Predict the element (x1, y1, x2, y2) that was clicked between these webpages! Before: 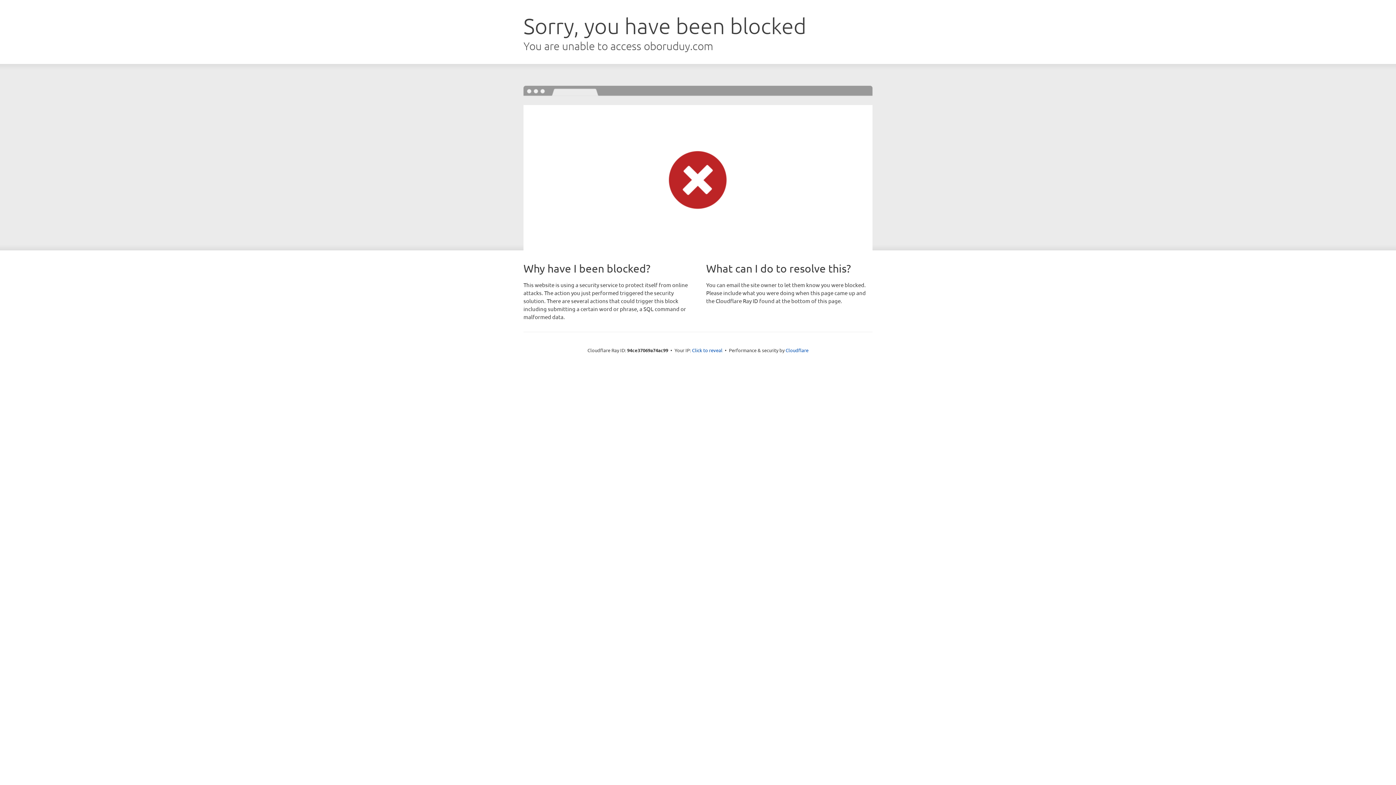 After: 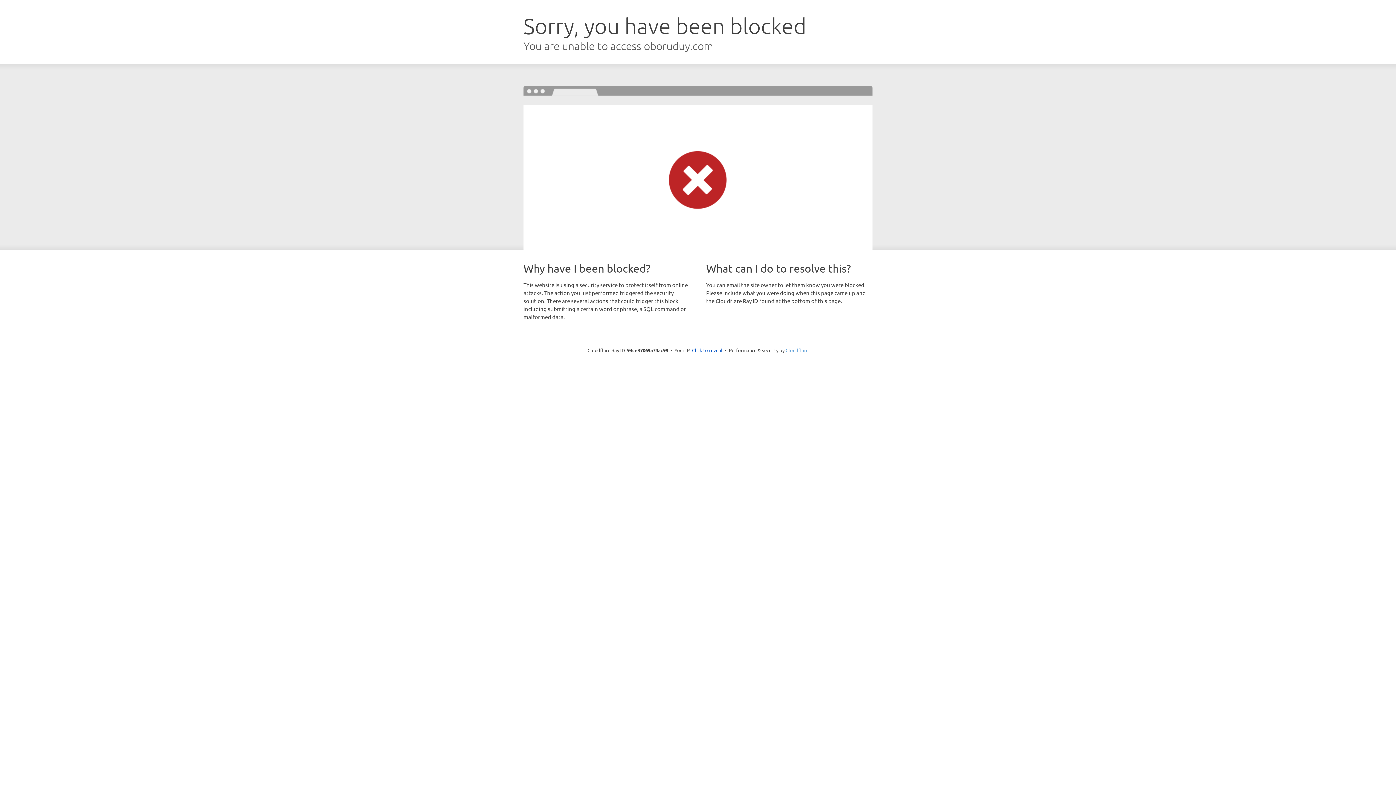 Action: bbox: (785, 347, 808, 353) label: Cloudflare